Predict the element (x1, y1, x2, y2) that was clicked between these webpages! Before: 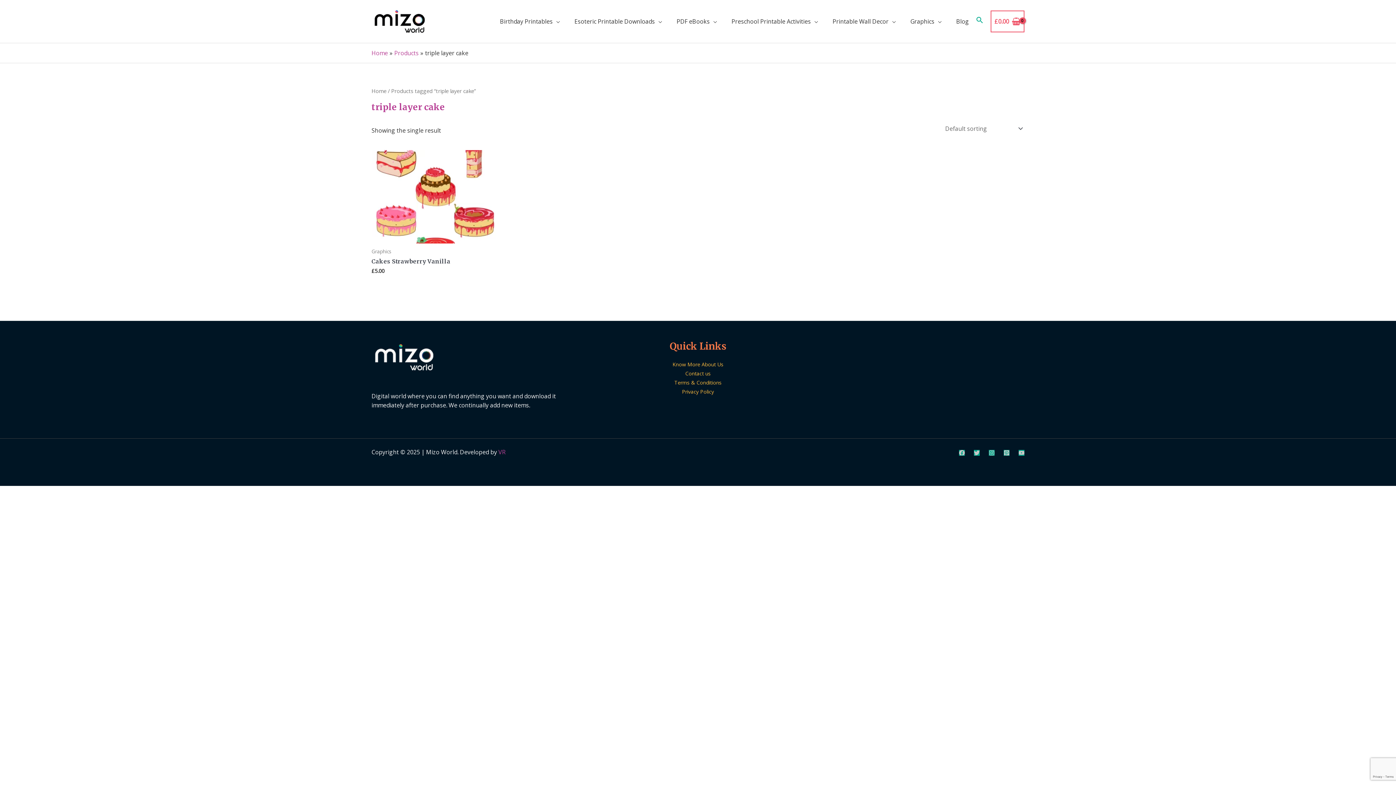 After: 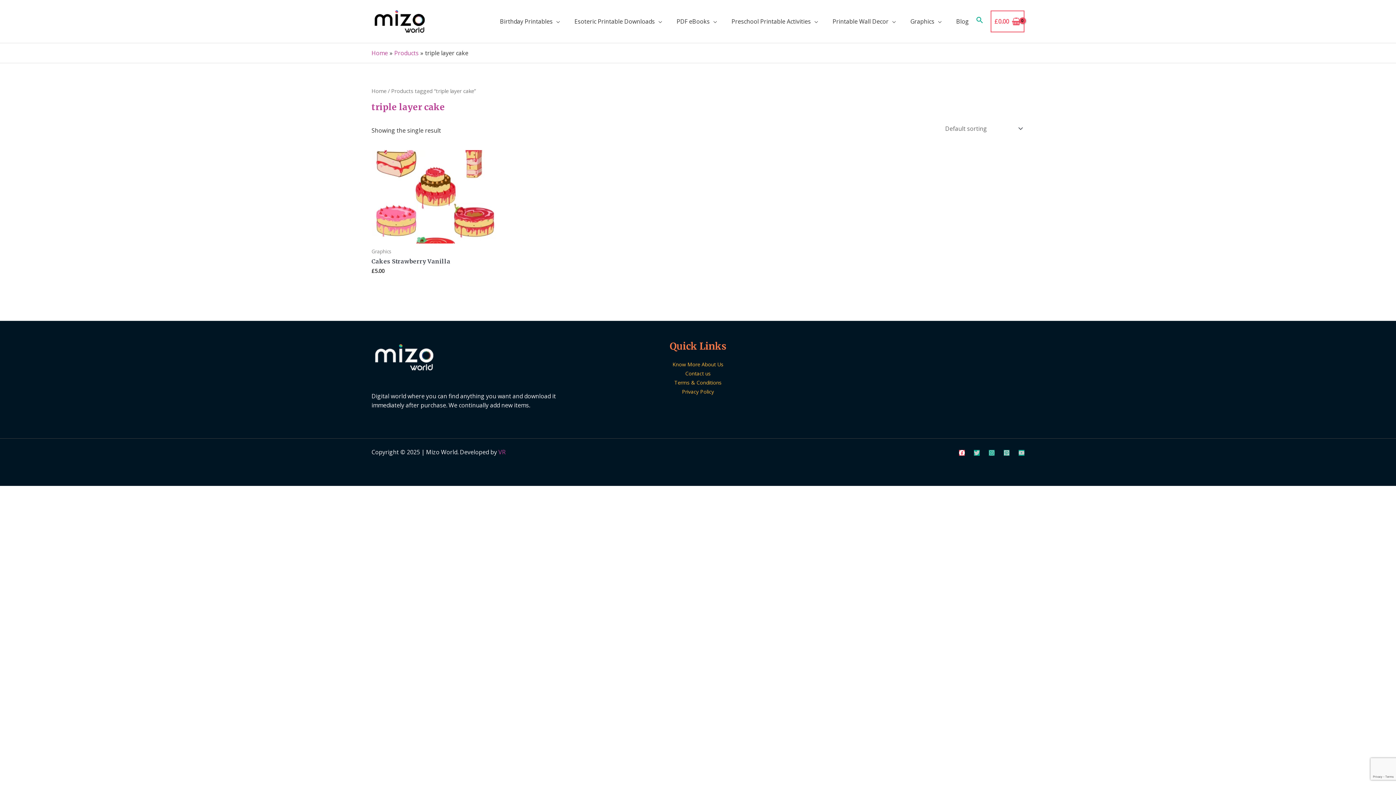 Action: bbox: (959, 450, 965, 455) label: Facebook